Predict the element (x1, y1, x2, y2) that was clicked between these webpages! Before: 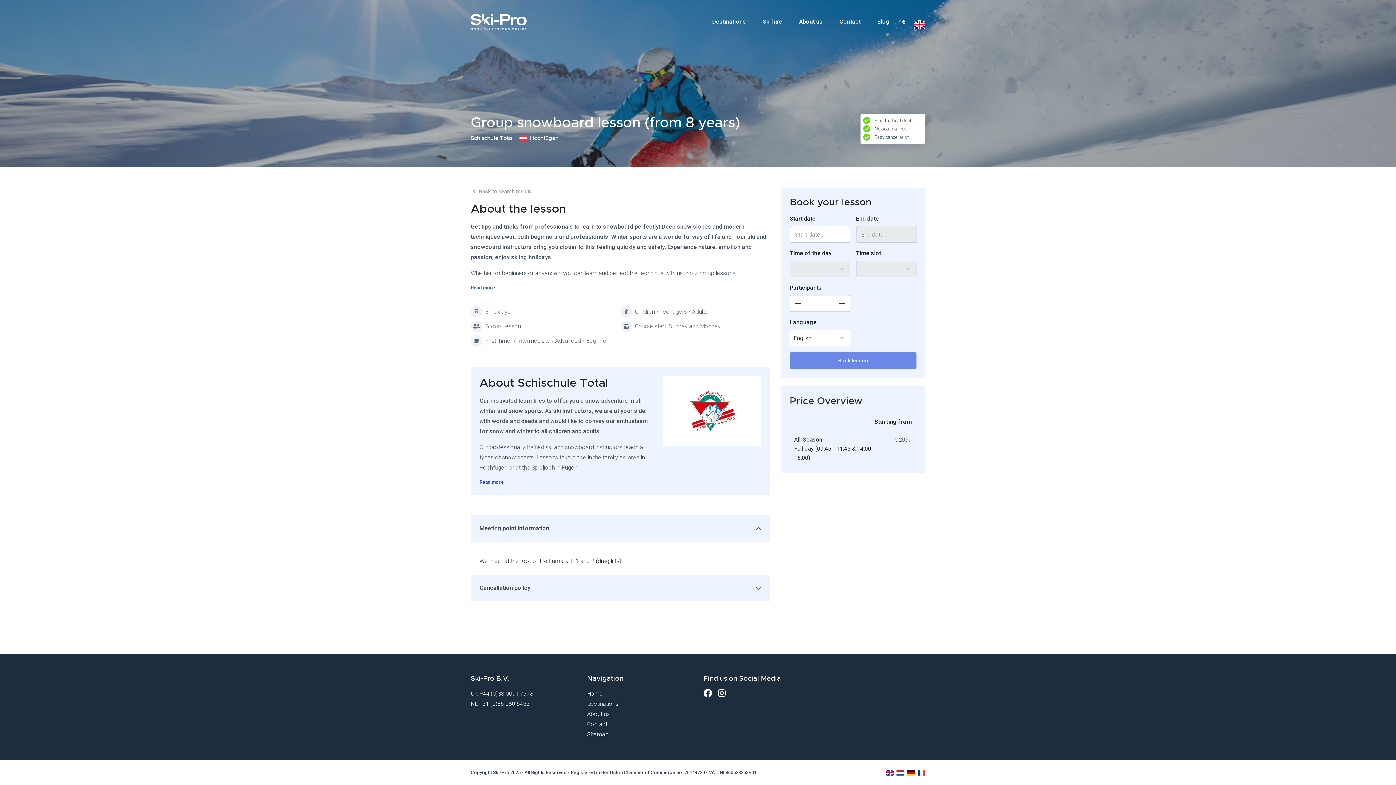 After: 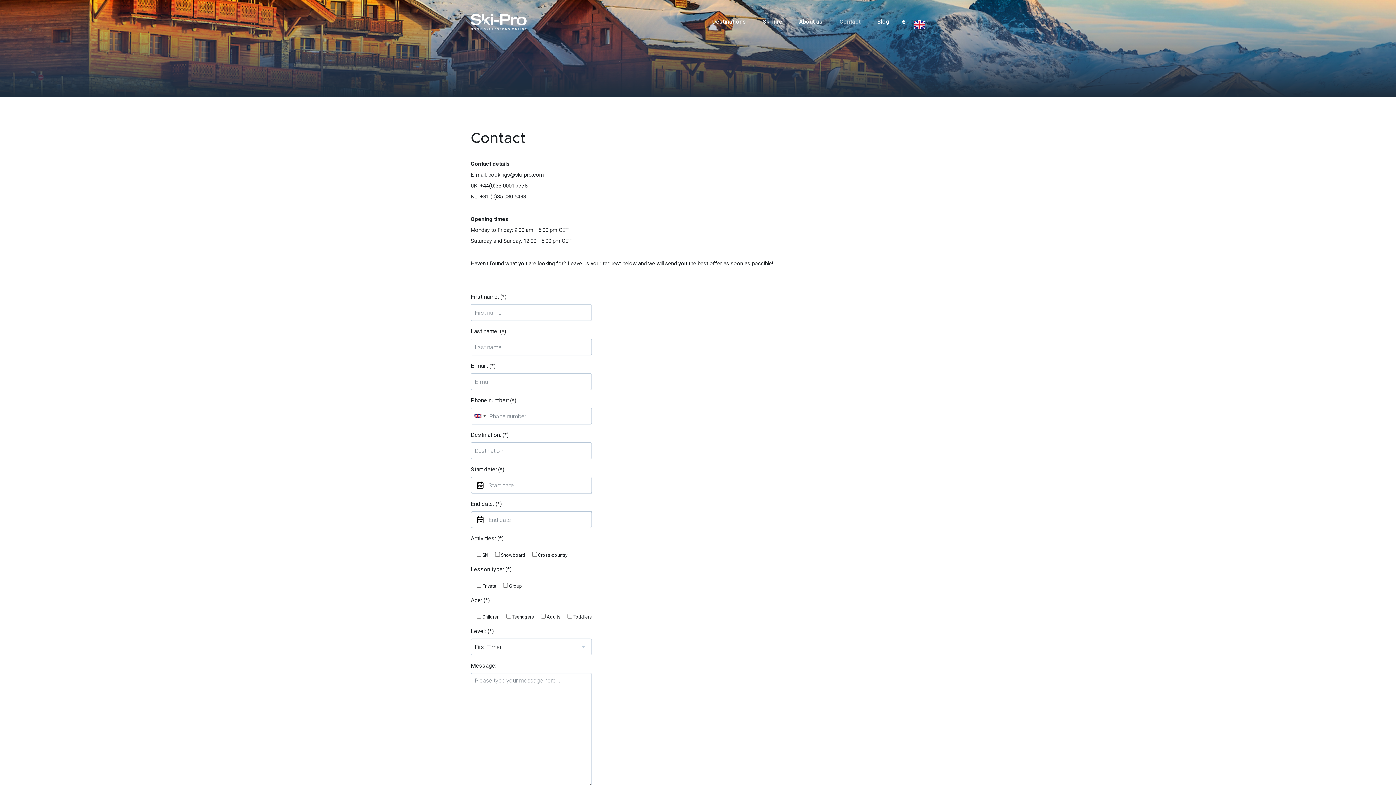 Action: bbox: (587, 721, 607, 728) label: Contact